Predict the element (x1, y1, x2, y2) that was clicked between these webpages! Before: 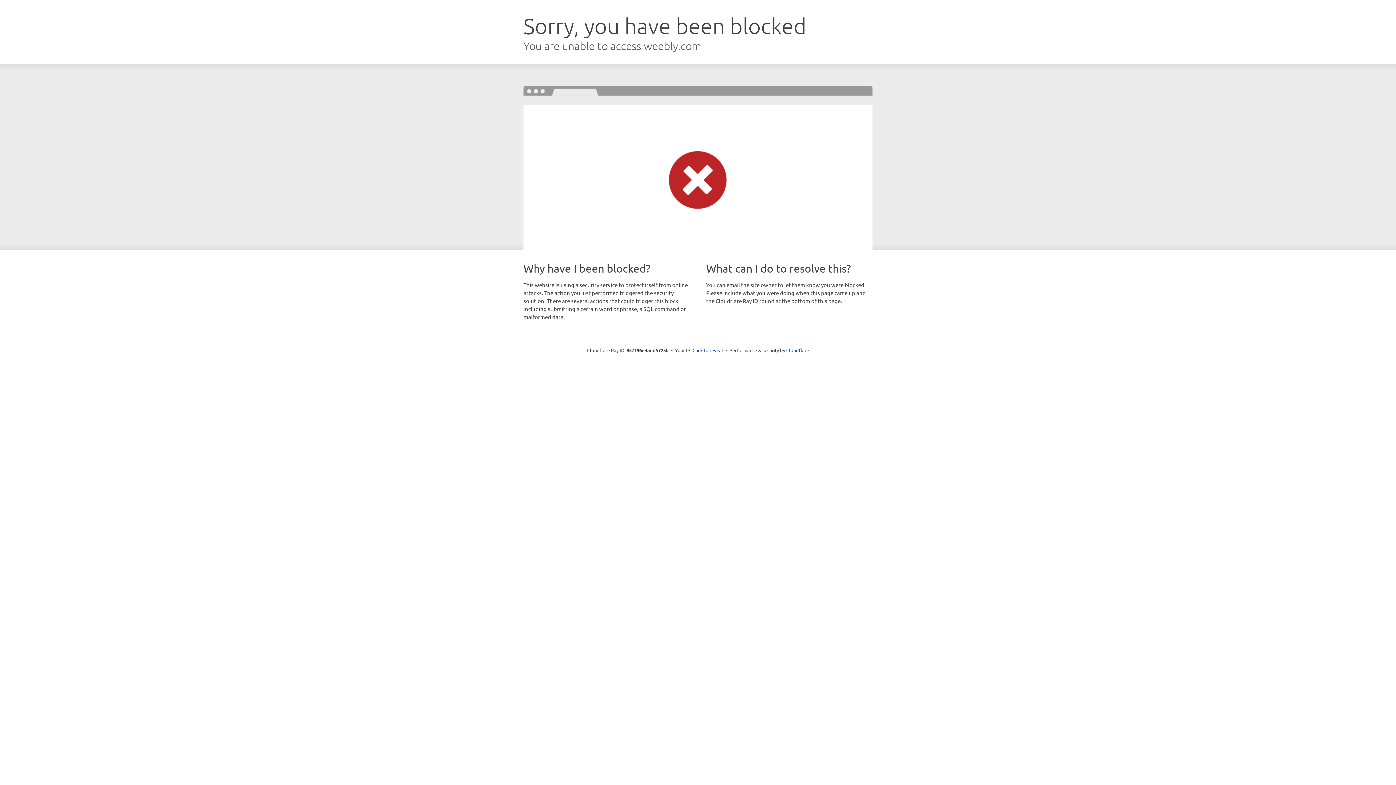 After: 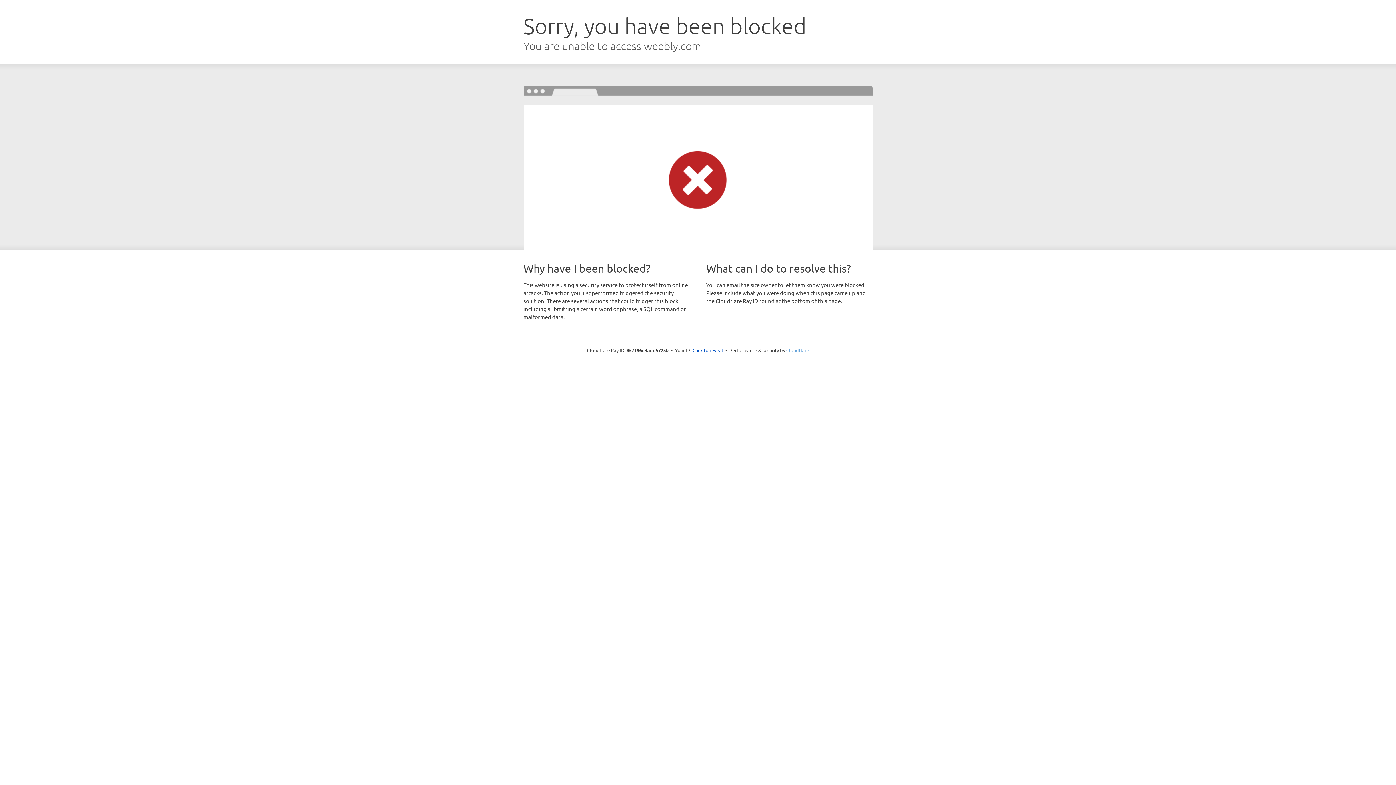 Action: label: Cloudflare bbox: (786, 347, 809, 353)